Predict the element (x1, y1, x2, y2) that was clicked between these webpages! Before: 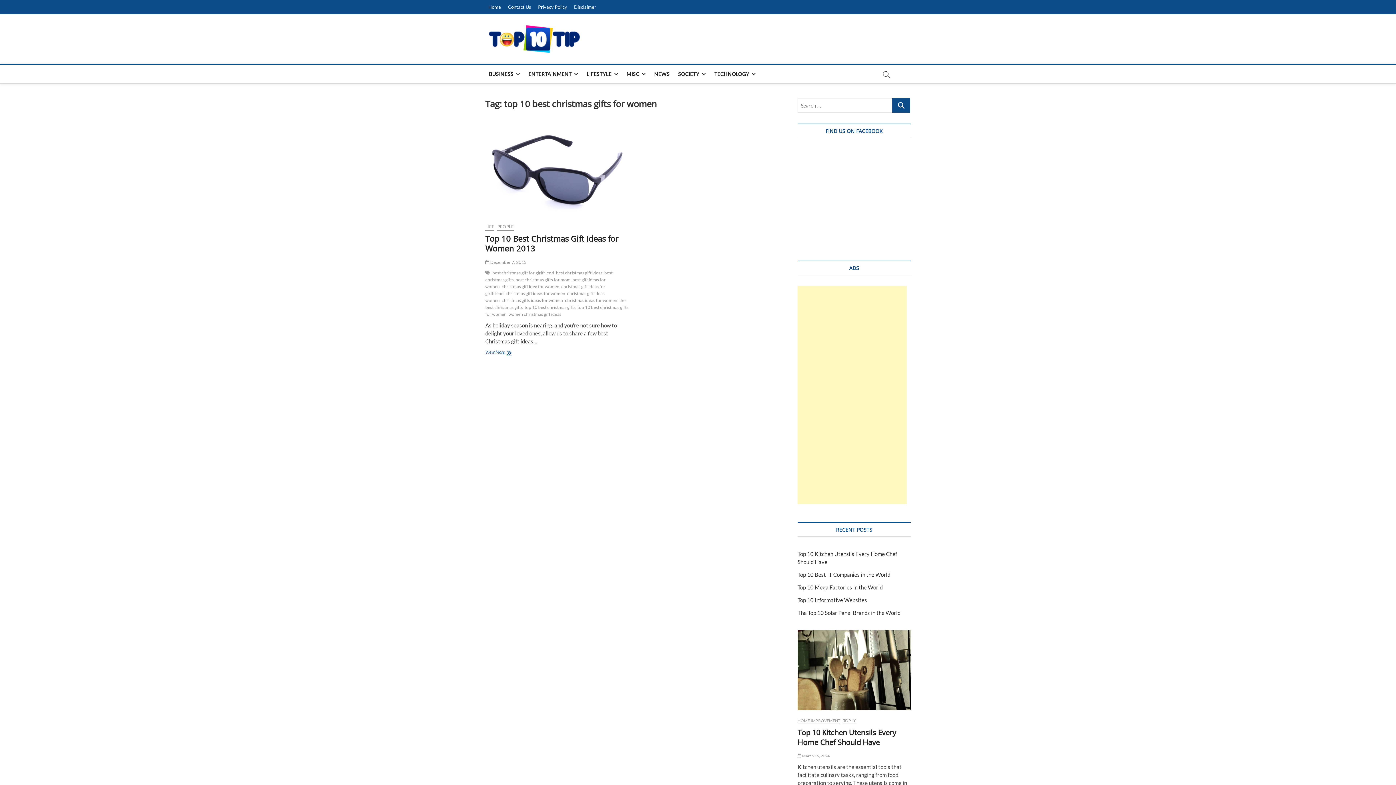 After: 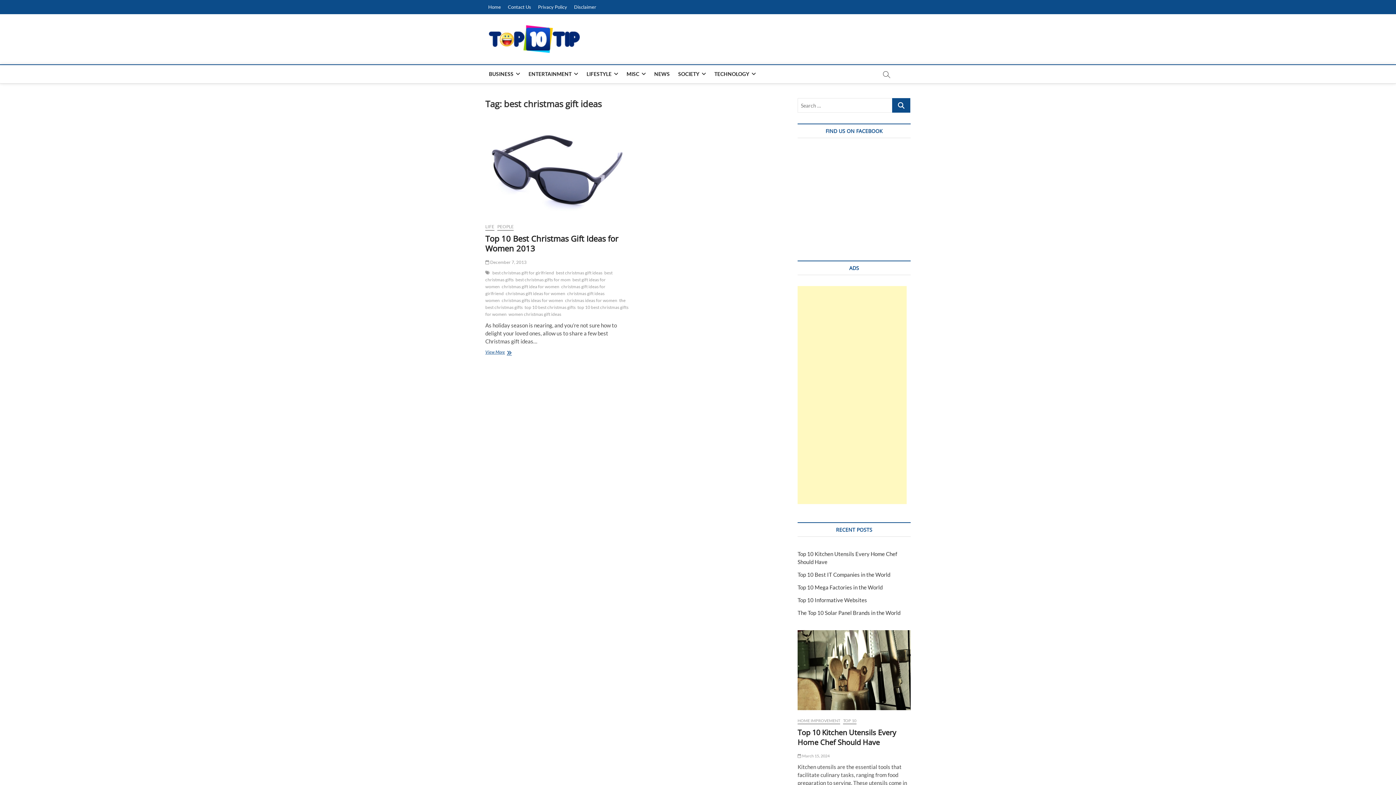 Action: label: best christmas gift ideas bbox: (556, 270, 604, 277)